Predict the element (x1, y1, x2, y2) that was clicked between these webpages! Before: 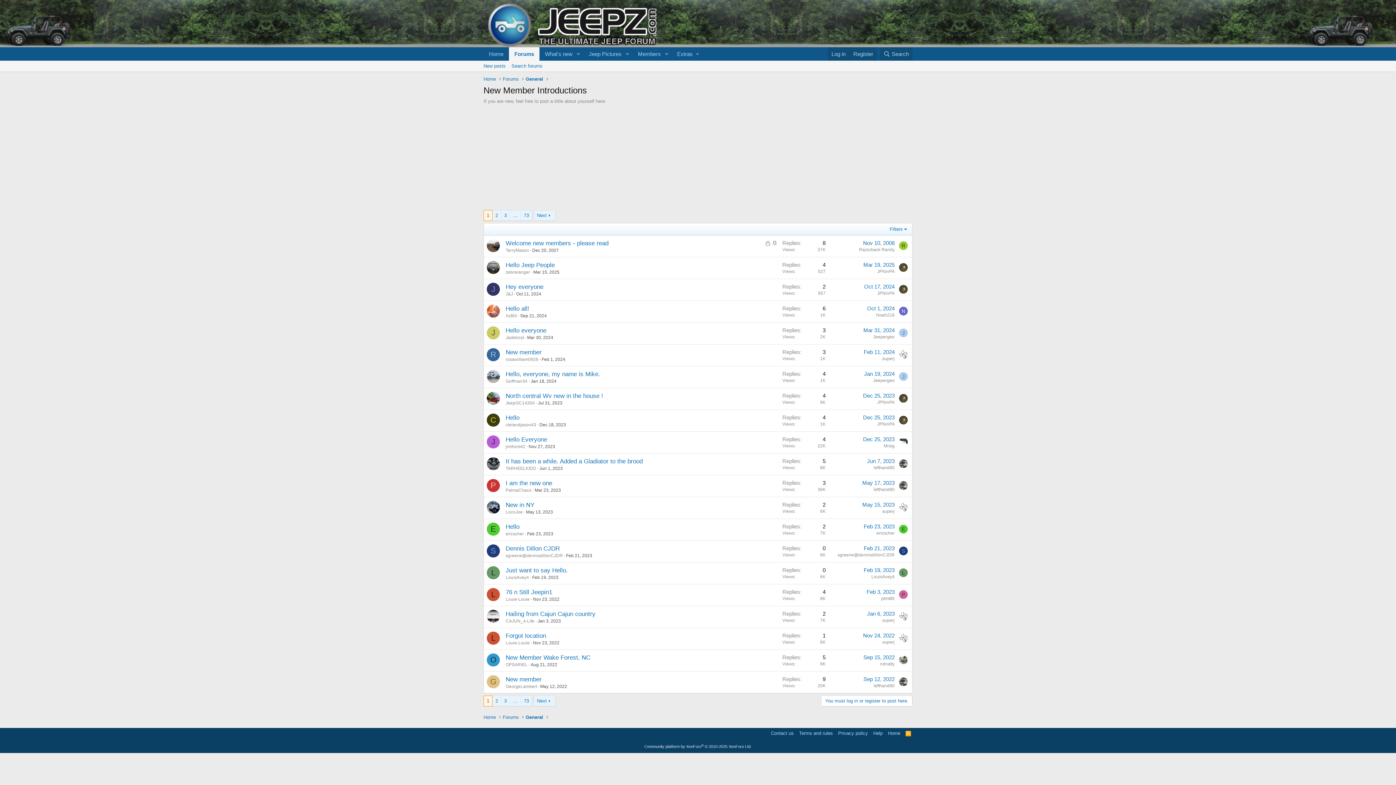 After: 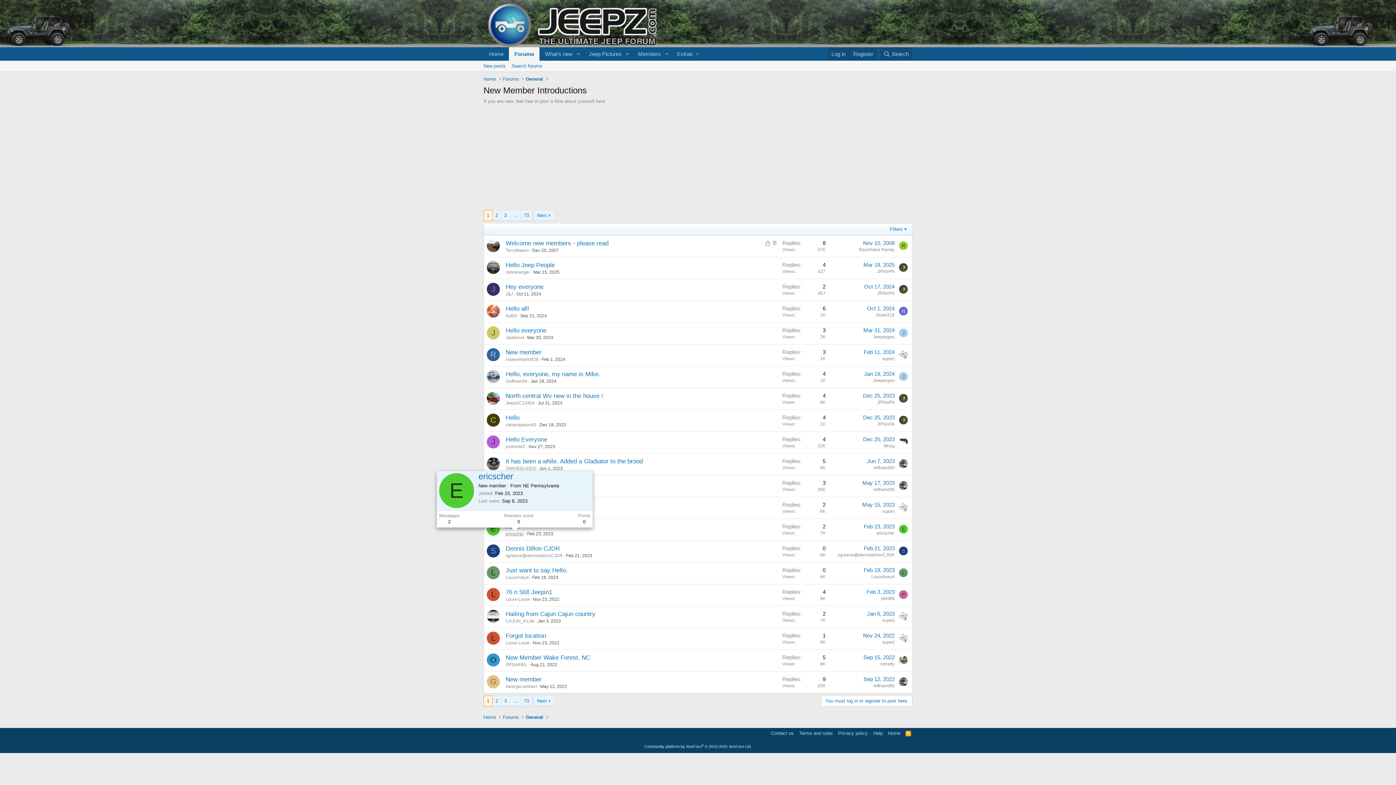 Action: label: ericscher bbox: (505, 531, 524, 536)